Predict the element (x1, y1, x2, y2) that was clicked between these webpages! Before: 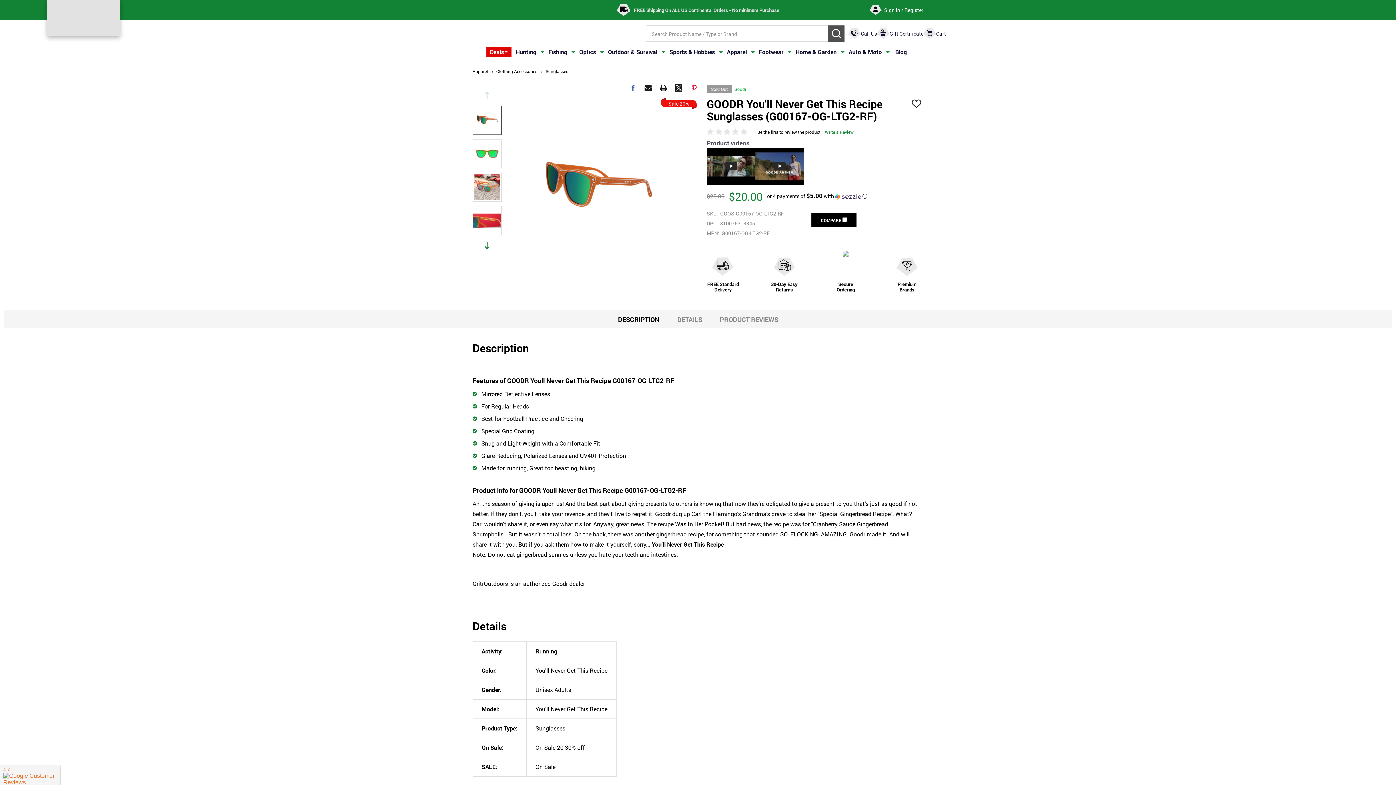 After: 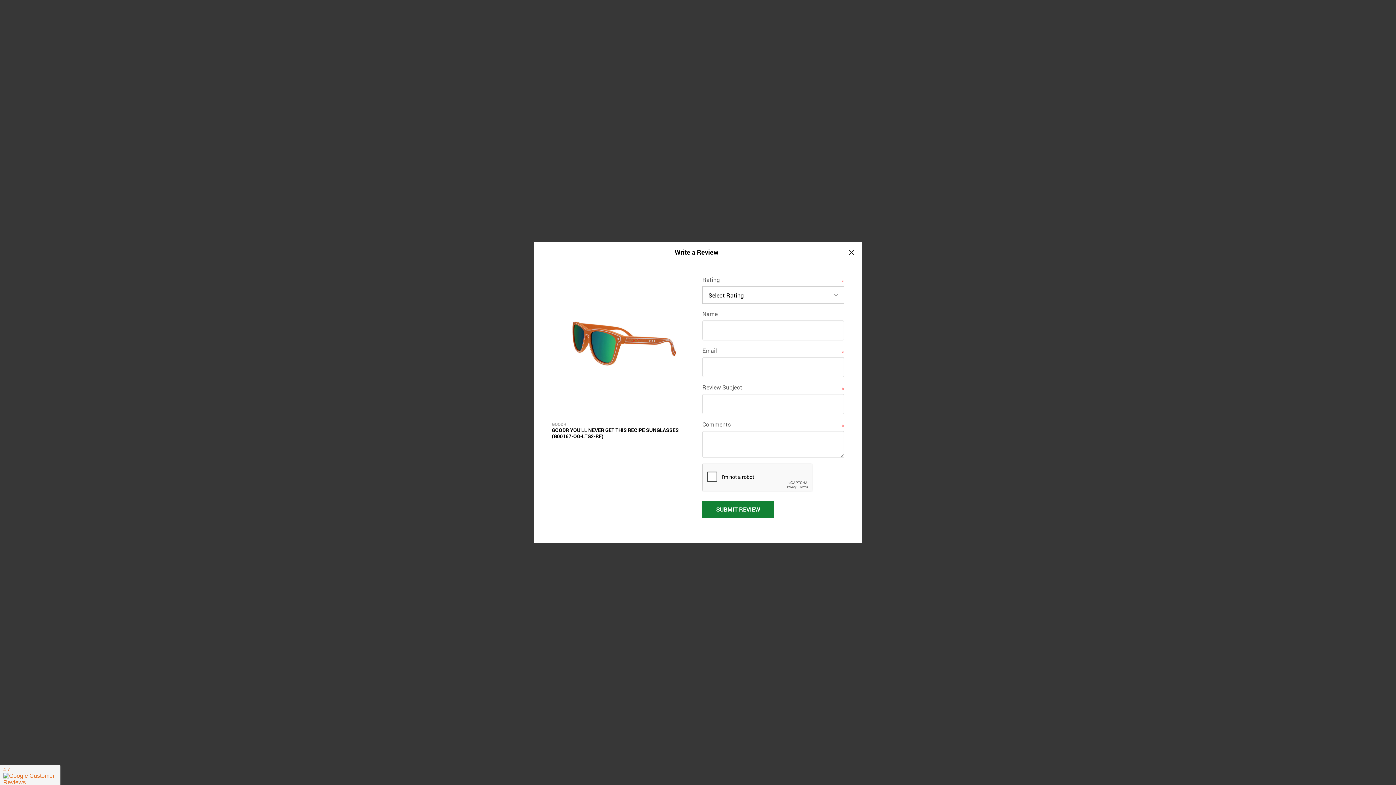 Action: label: Write a Review bbox: (825, 129, 853, 134)